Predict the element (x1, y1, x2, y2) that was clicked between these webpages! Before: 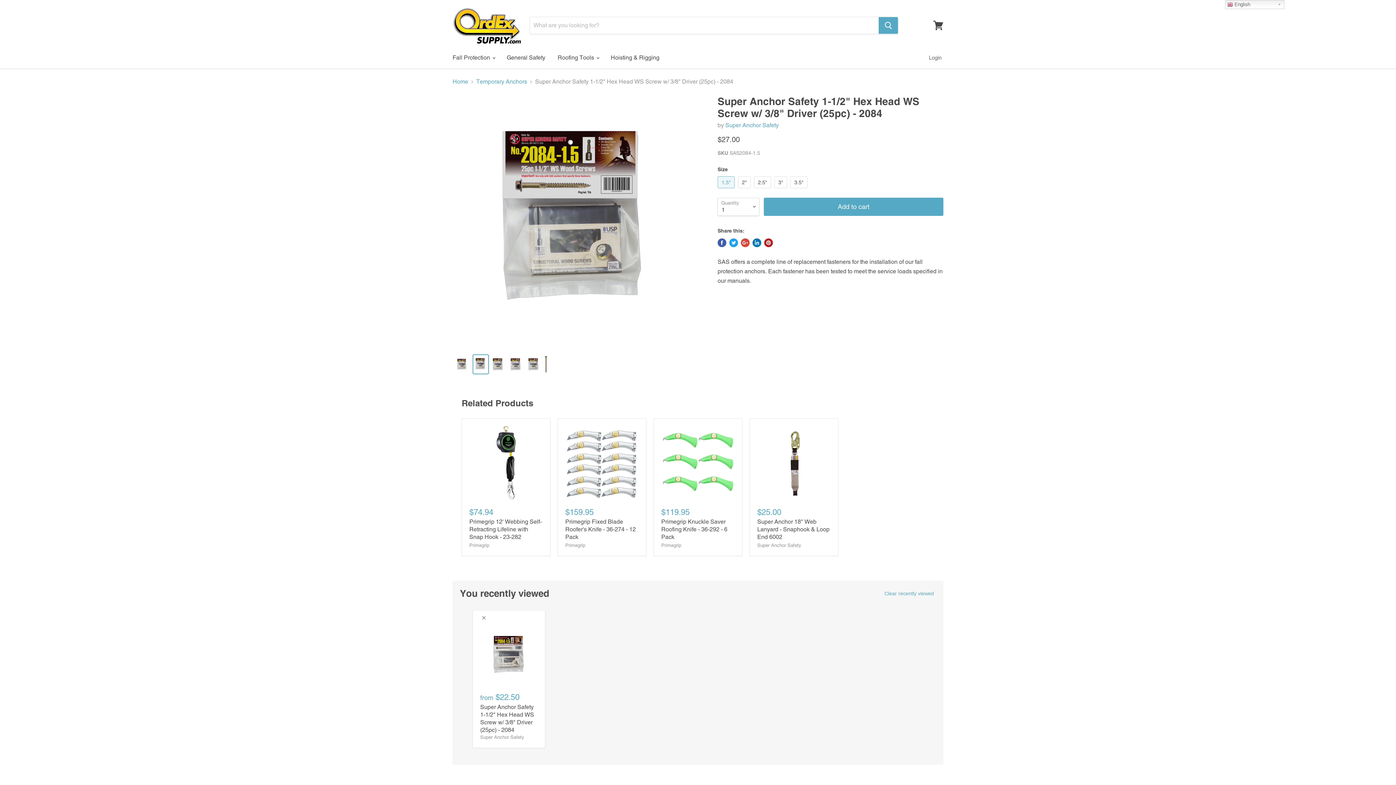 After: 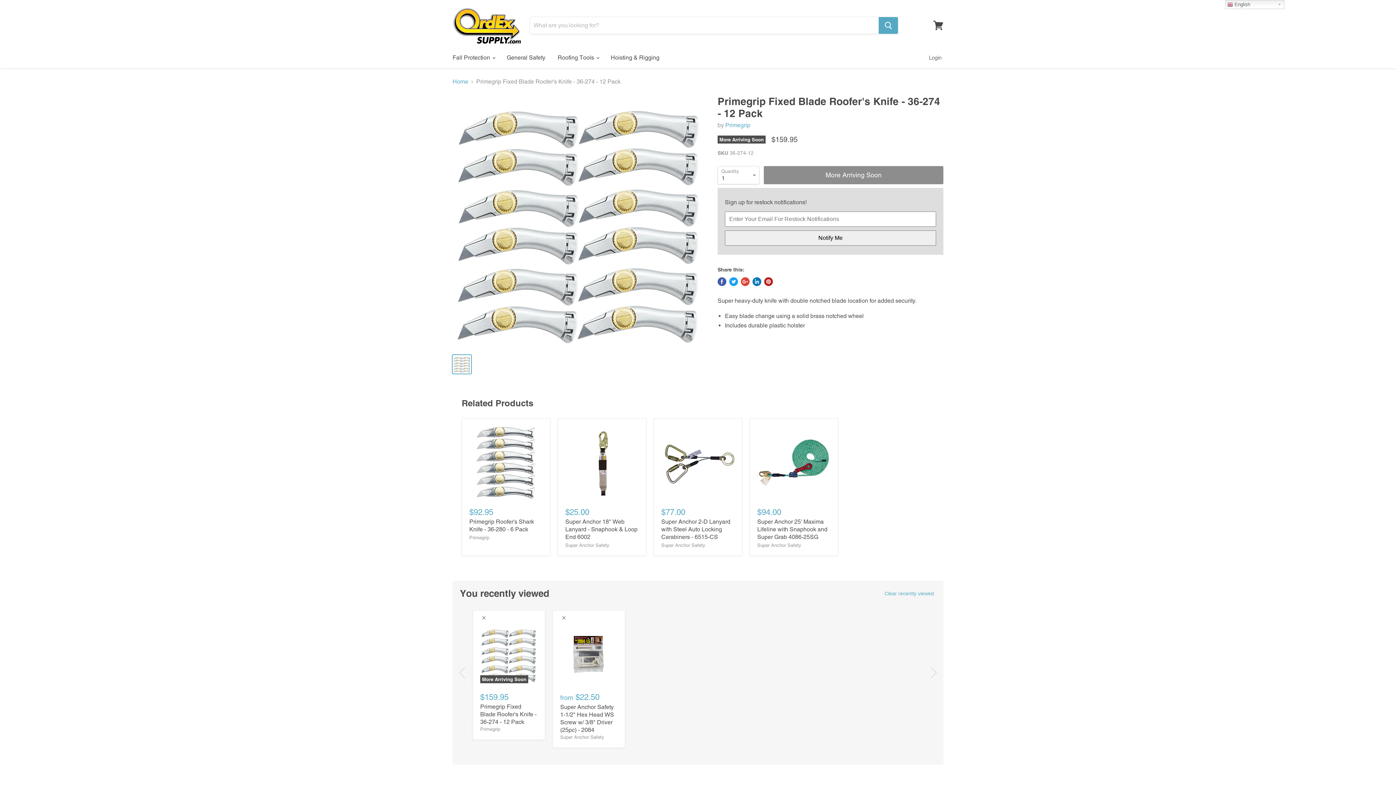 Action: label: Primegrip Fixed Blade Roofer's Knife - 36-274 - 12 Pack bbox: (565, 518, 636, 540)